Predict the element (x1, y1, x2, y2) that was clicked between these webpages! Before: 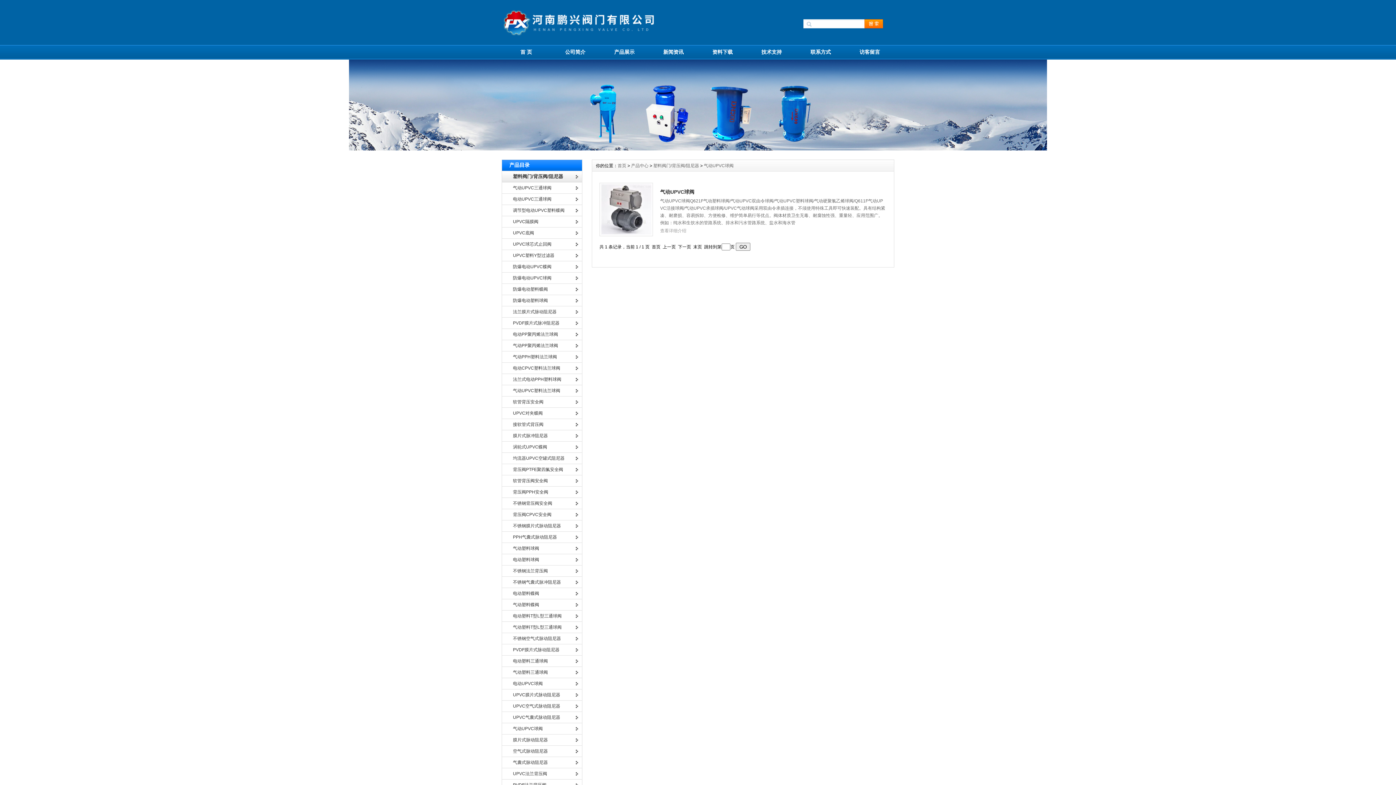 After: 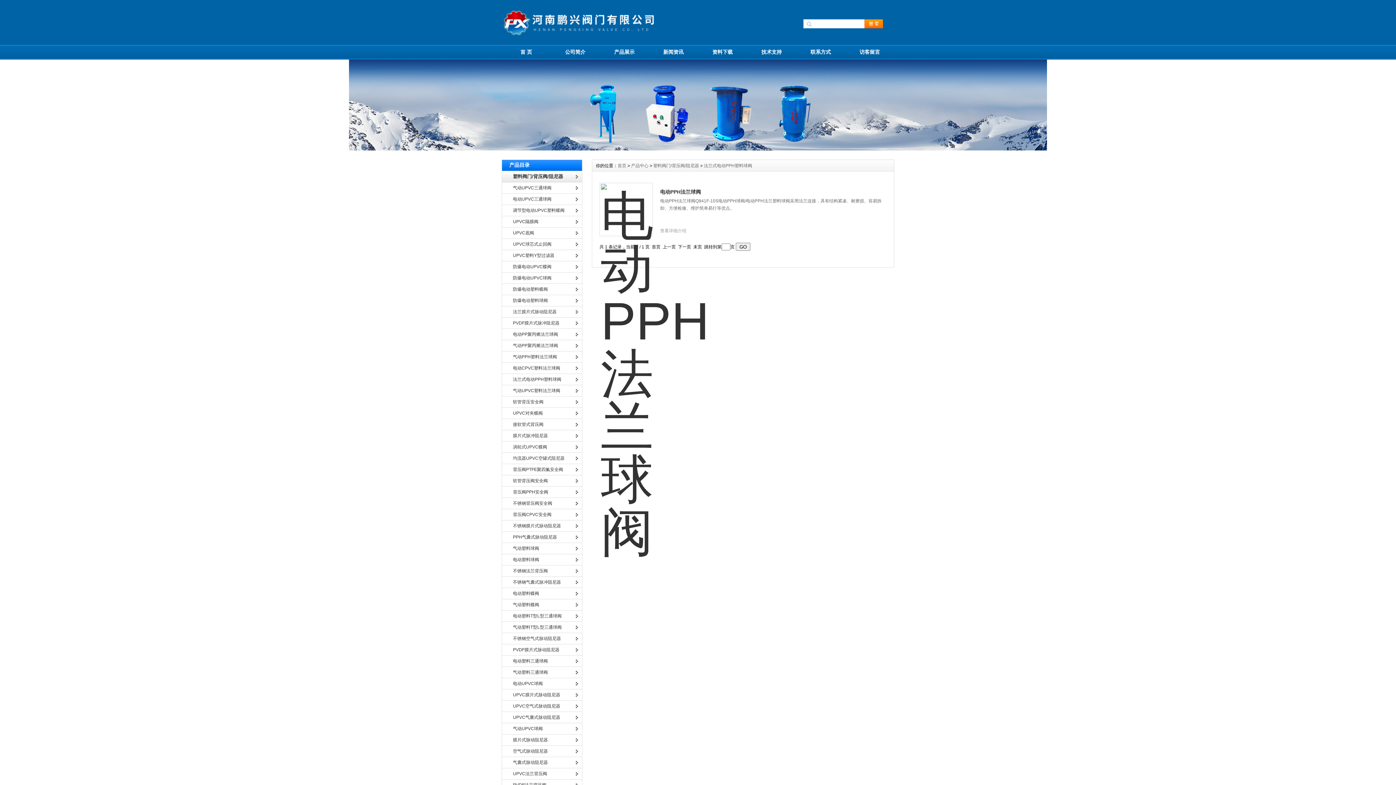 Action: bbox: (502, 374, 600, 385) label: 法兰式电动PPH塑料球阀